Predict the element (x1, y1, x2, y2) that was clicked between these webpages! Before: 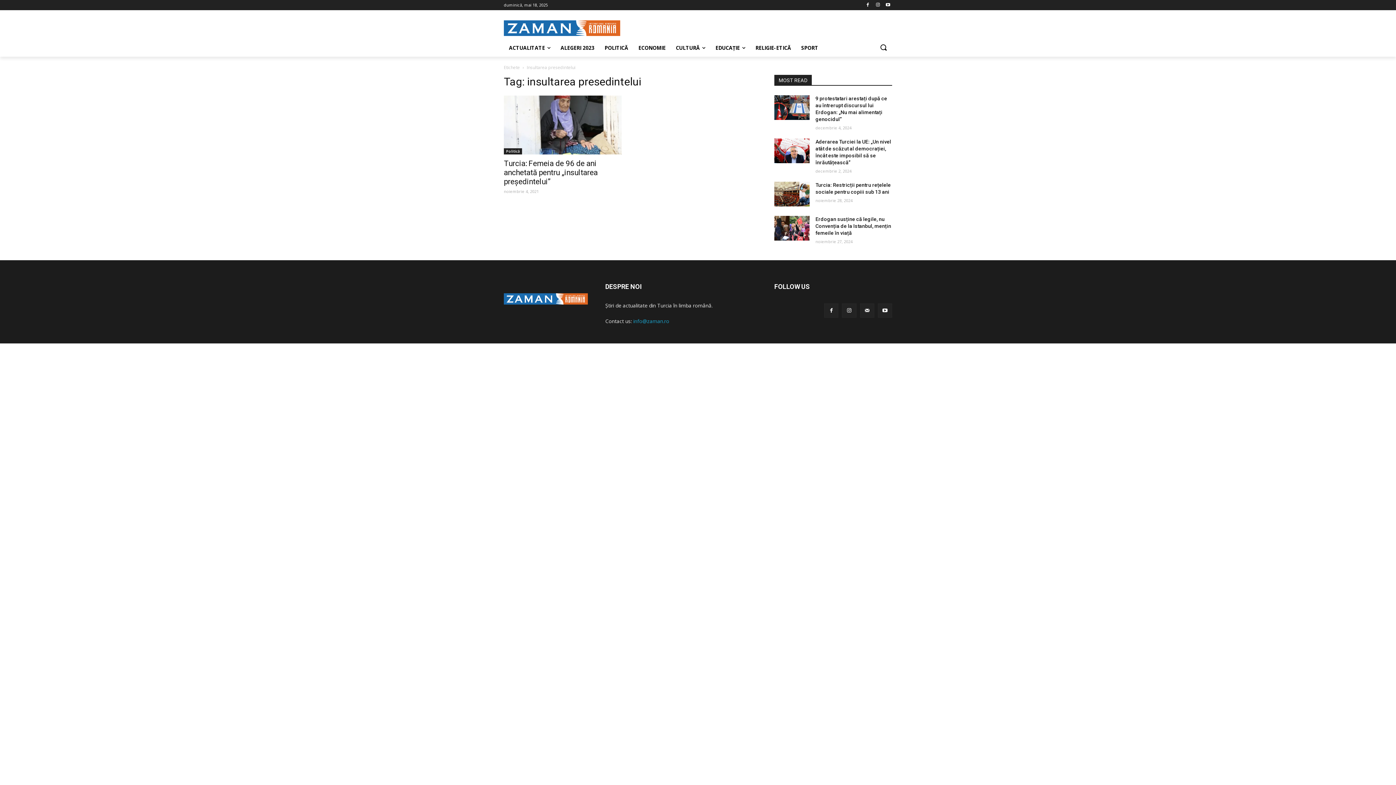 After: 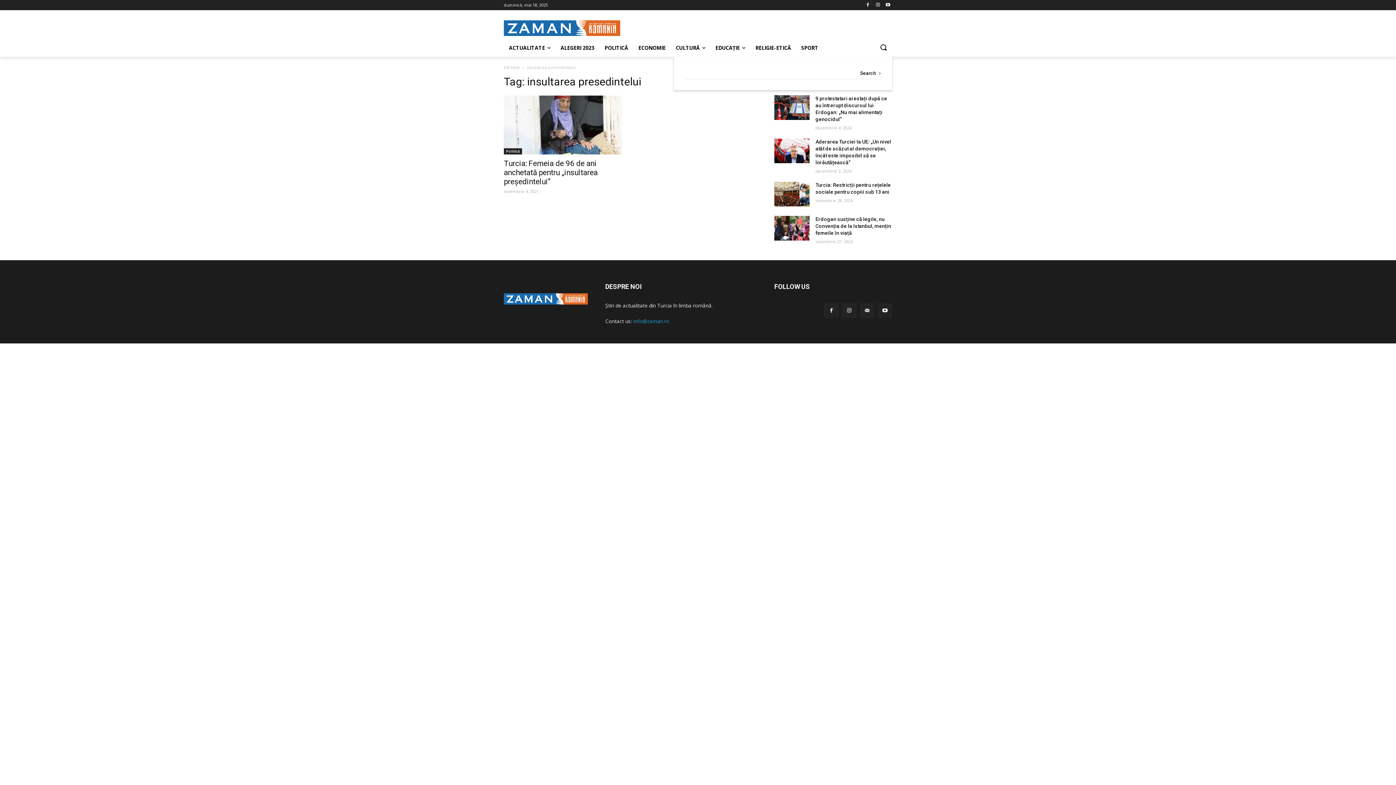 Action: bbox: (874, 39, 892, 56)